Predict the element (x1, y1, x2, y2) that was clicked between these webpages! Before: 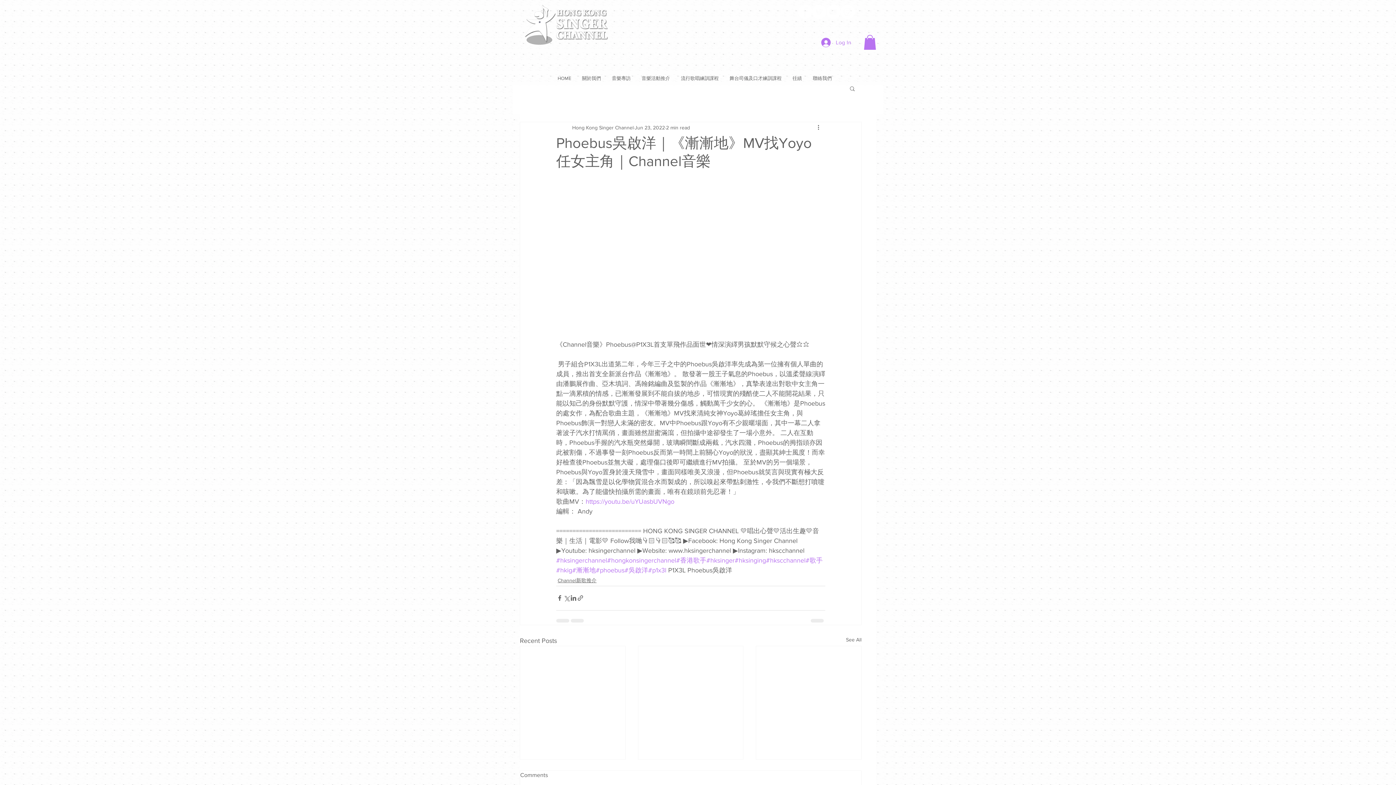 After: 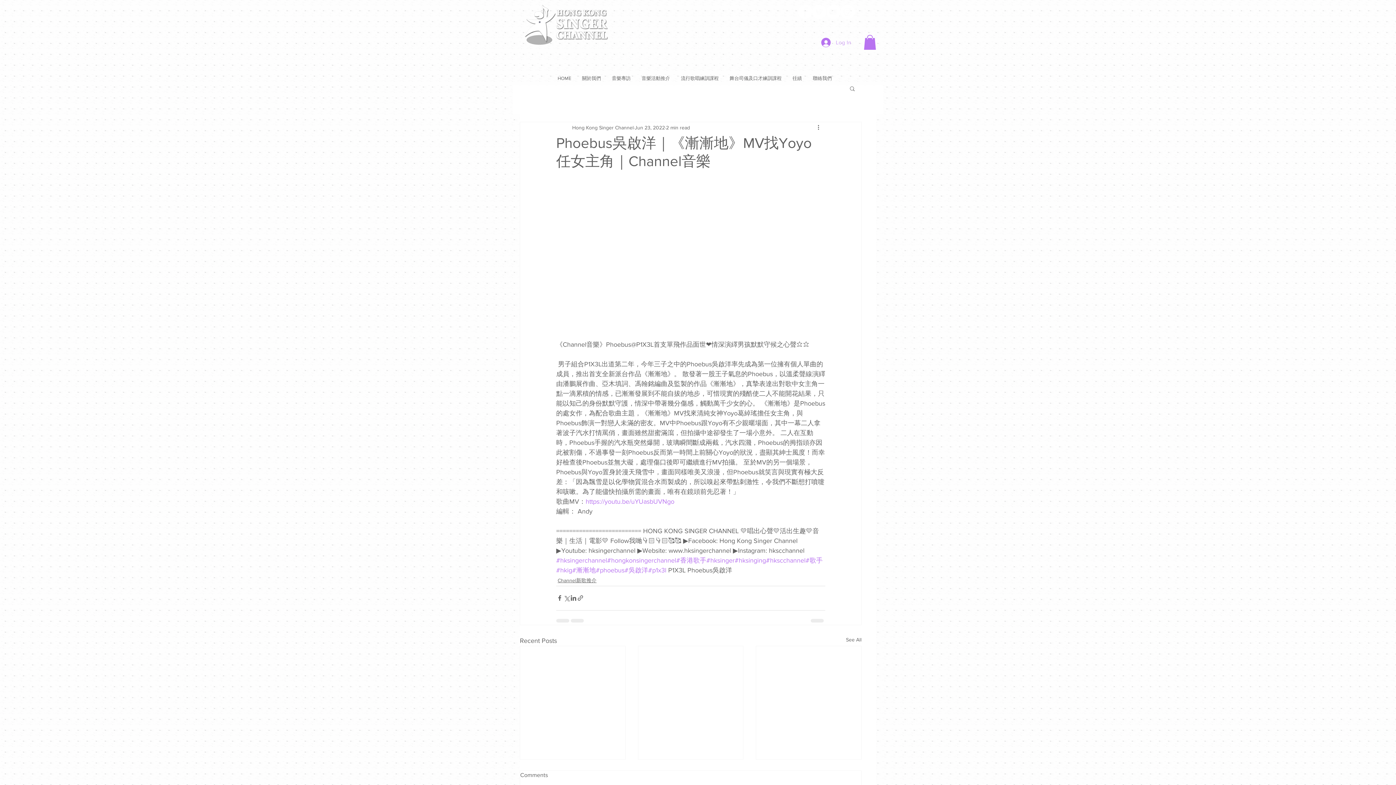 Action: label: Log In bbox: (816, 35, 856, 49)